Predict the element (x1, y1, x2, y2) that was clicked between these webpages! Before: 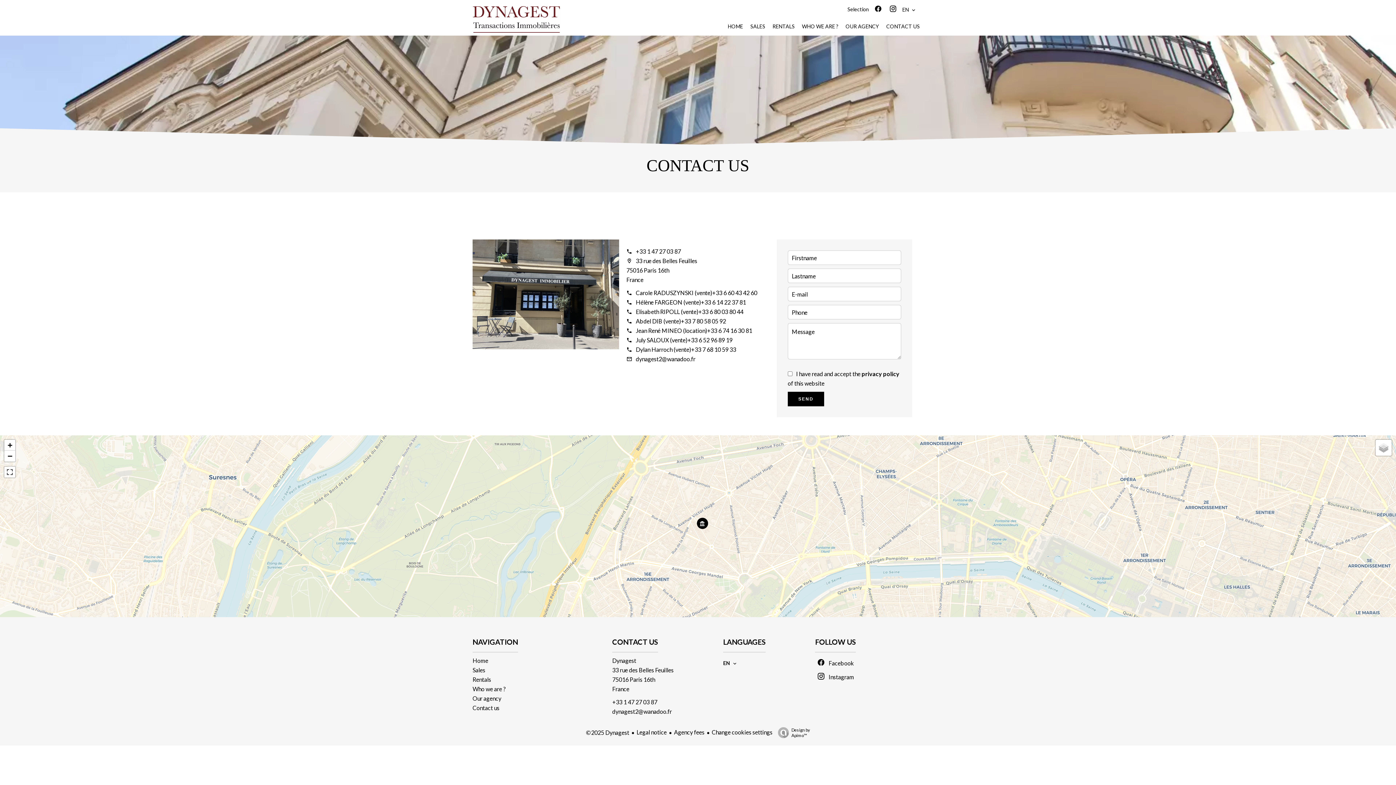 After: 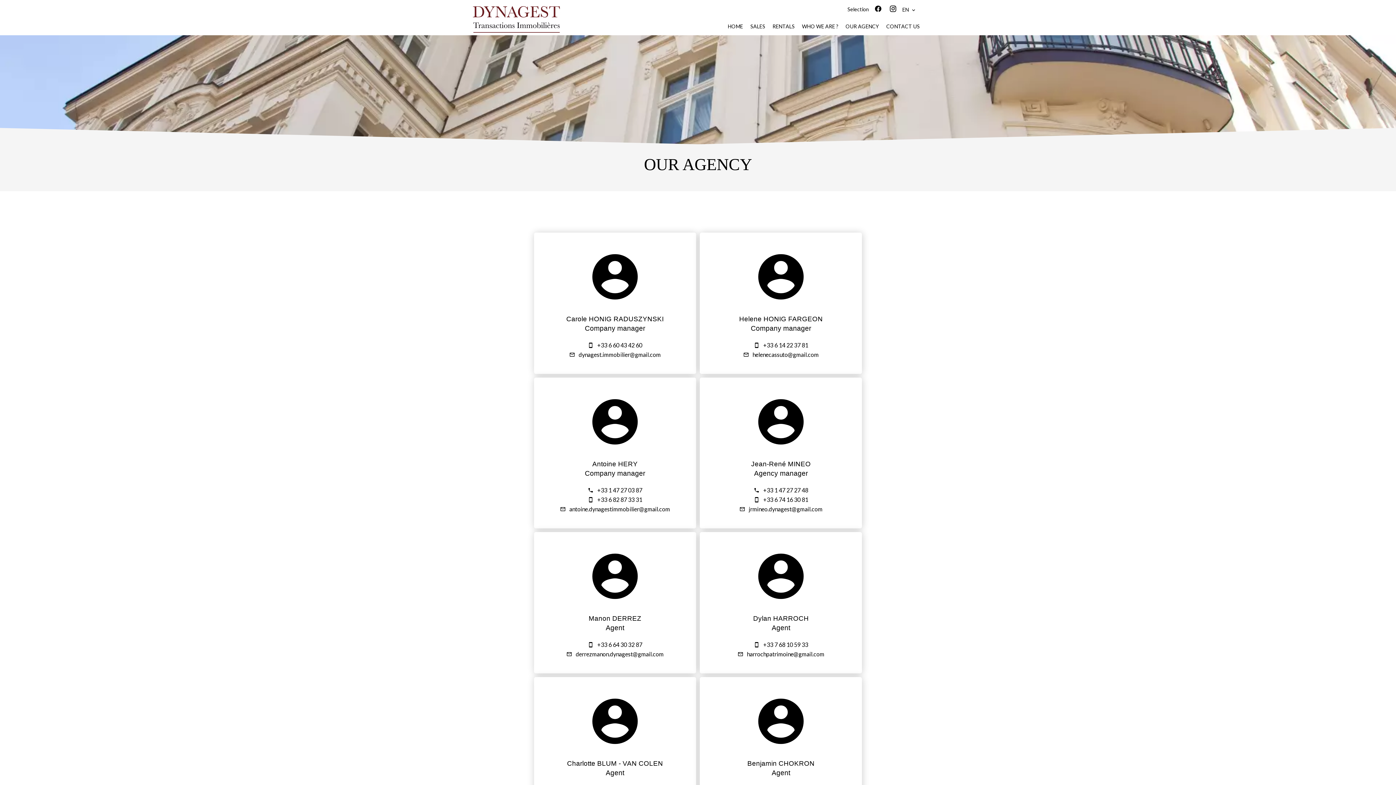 Action: bbox: (845, 23, 879, 29) label: OUR AGENCY